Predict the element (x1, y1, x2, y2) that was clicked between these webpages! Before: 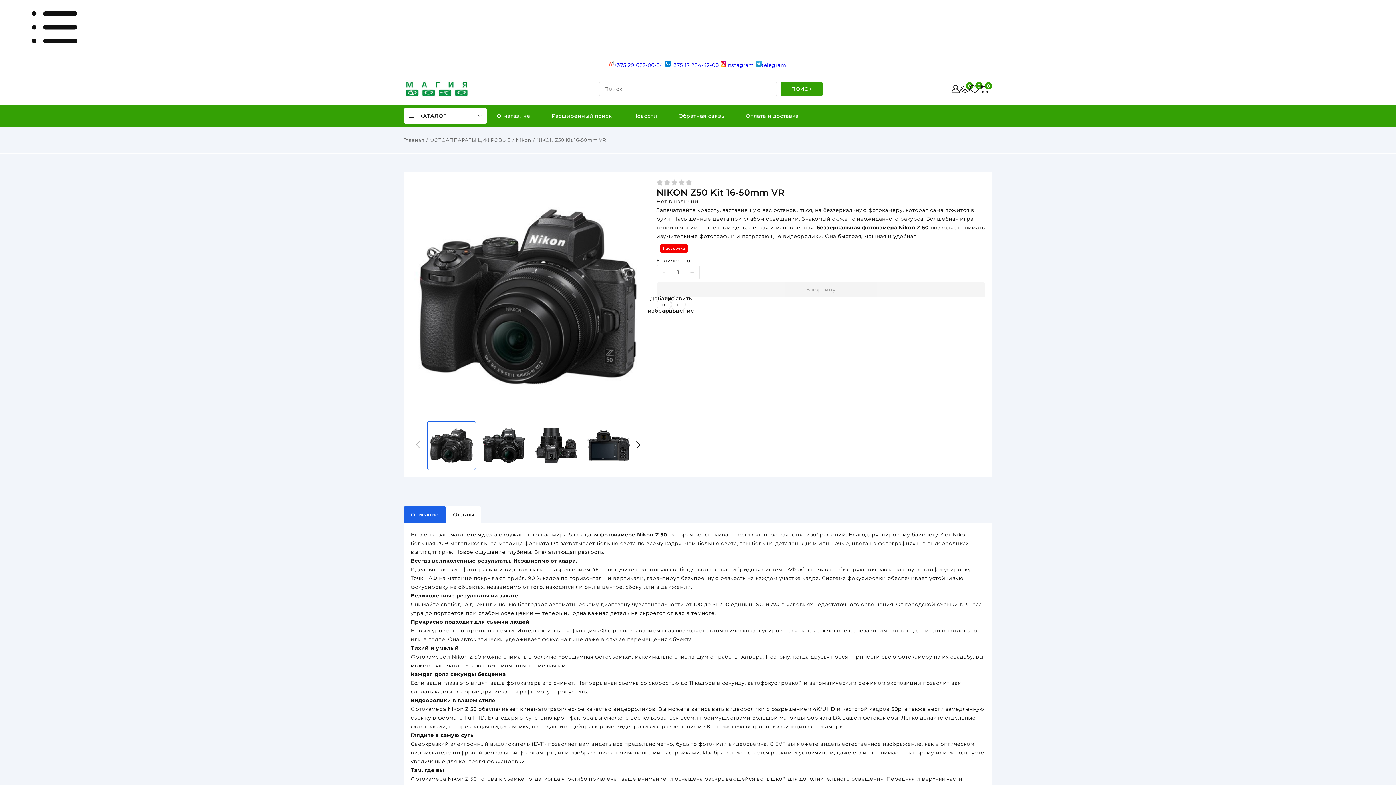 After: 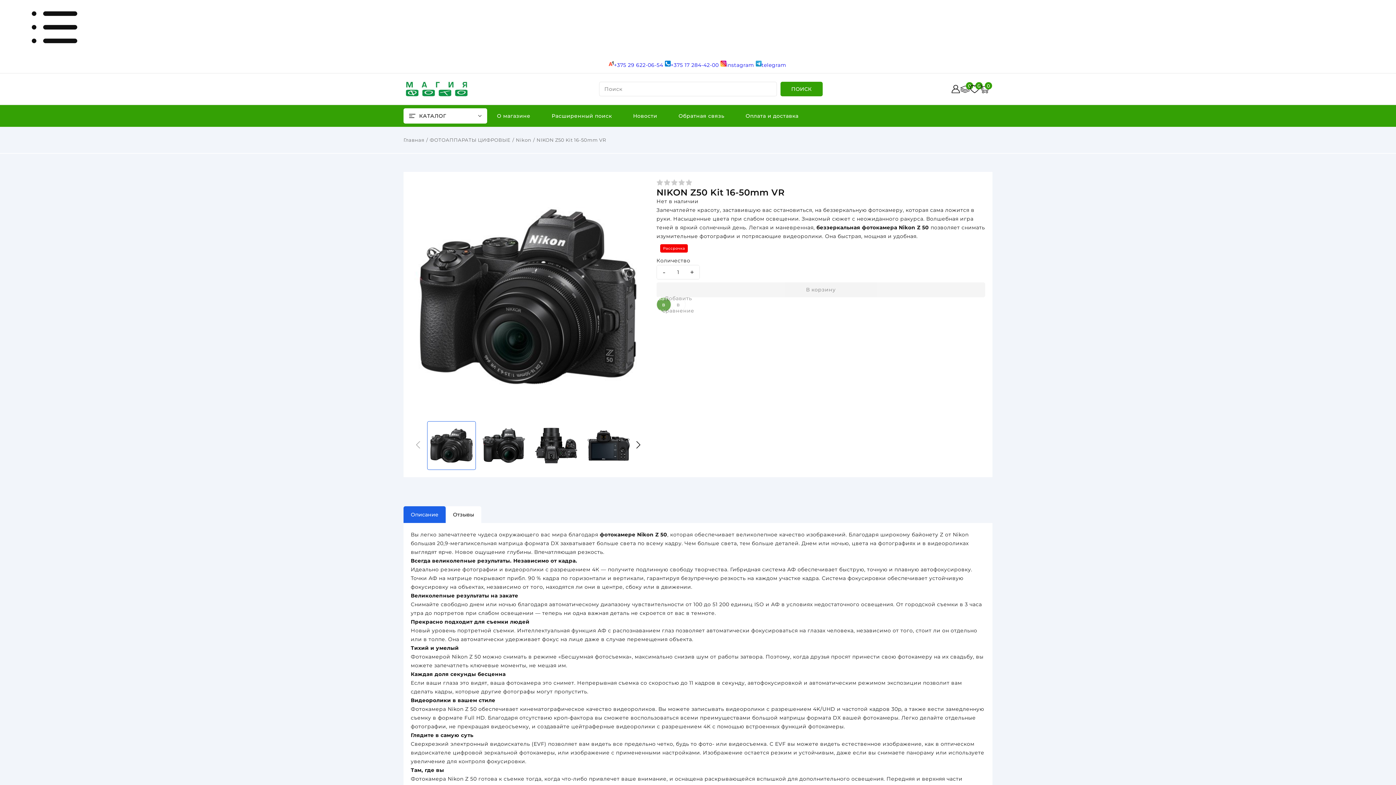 Action: bbox: (671, 297, 685, 312) label: Добавить в сравнение